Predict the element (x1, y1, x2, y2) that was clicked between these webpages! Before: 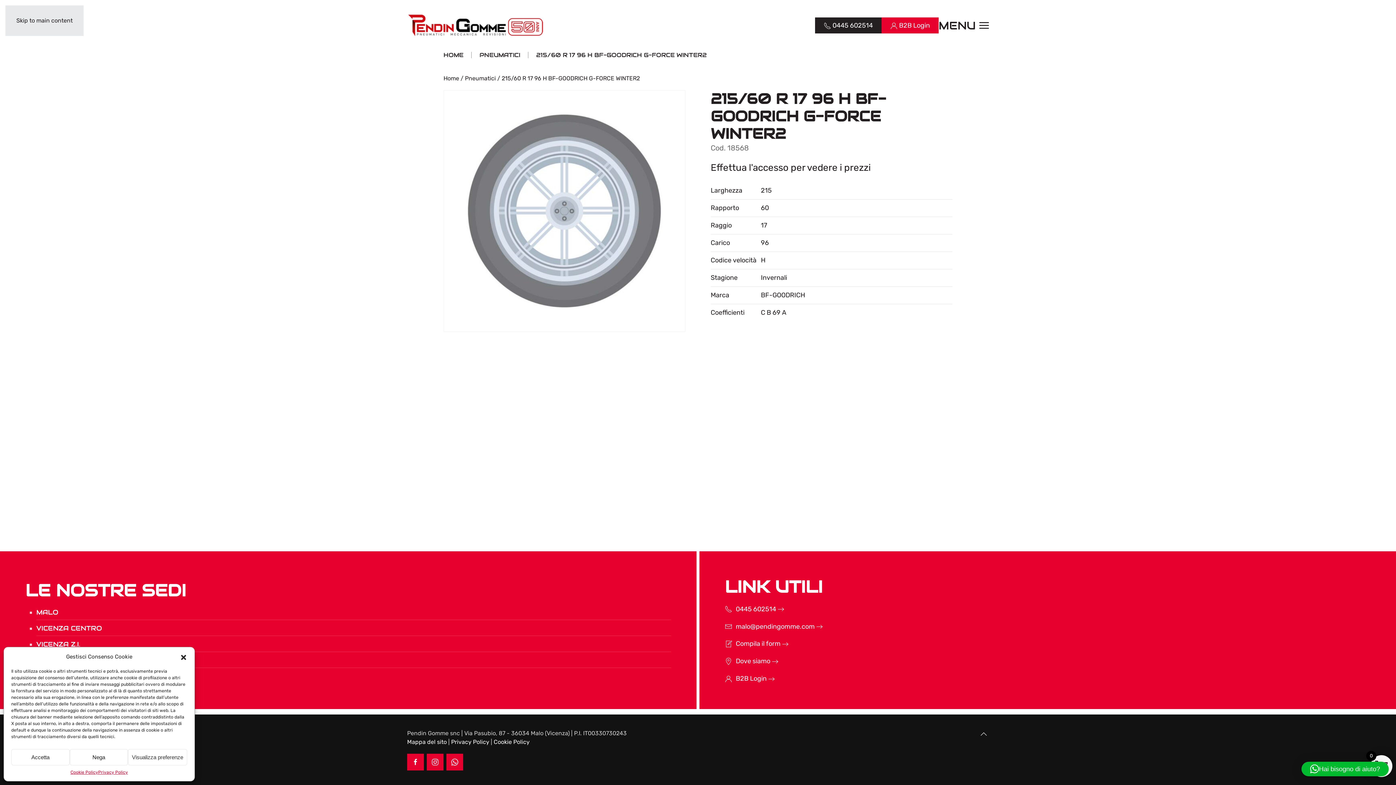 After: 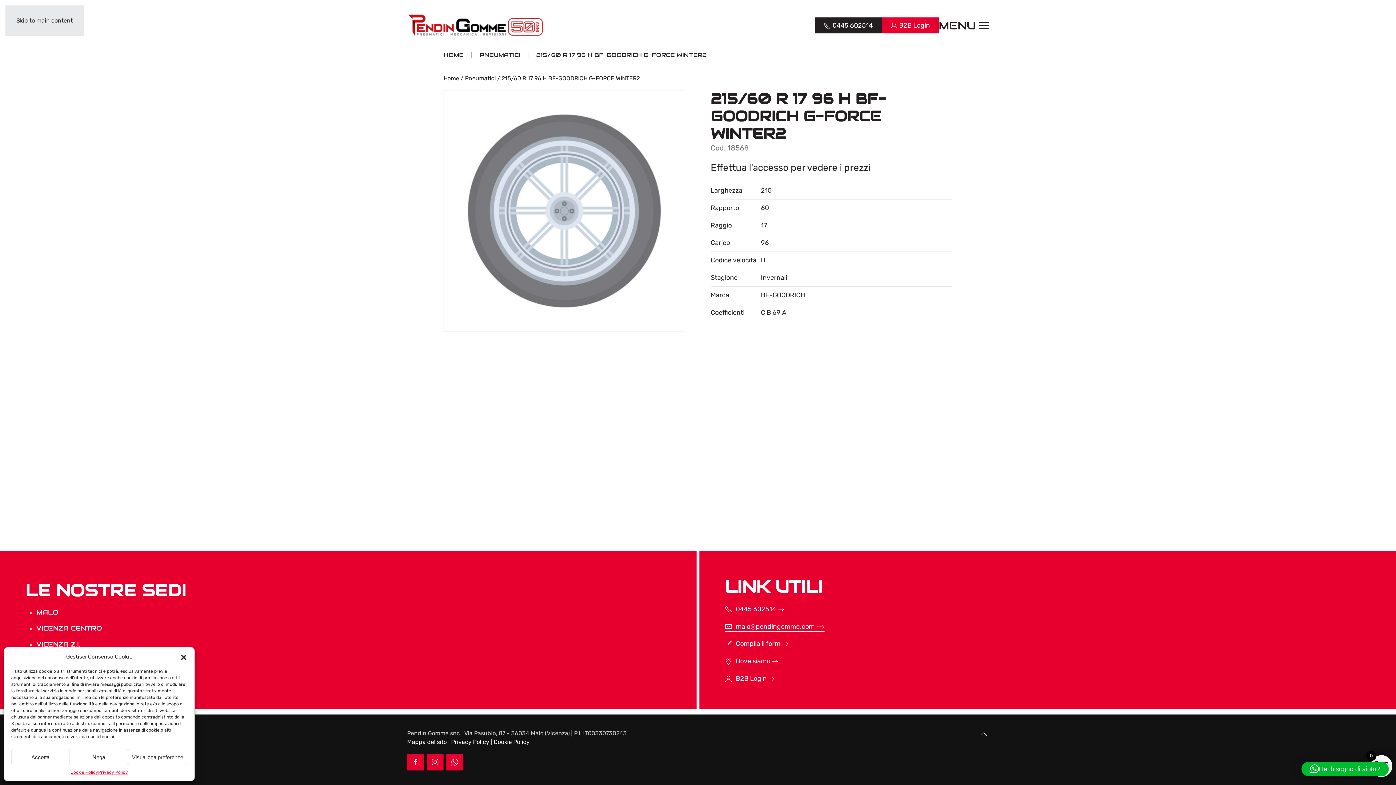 Action: bbox: (725, 622, 824, 631) label: malo@pendingomme.com